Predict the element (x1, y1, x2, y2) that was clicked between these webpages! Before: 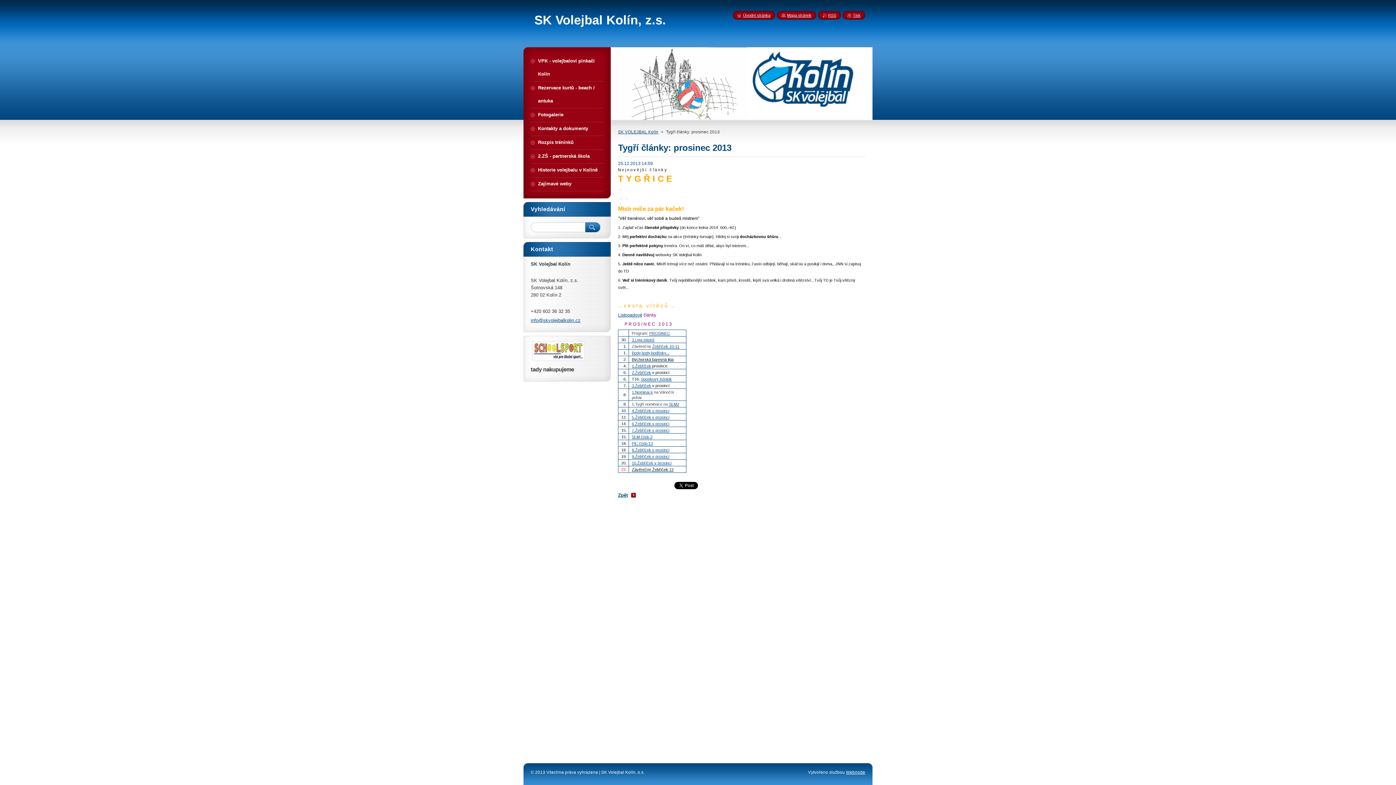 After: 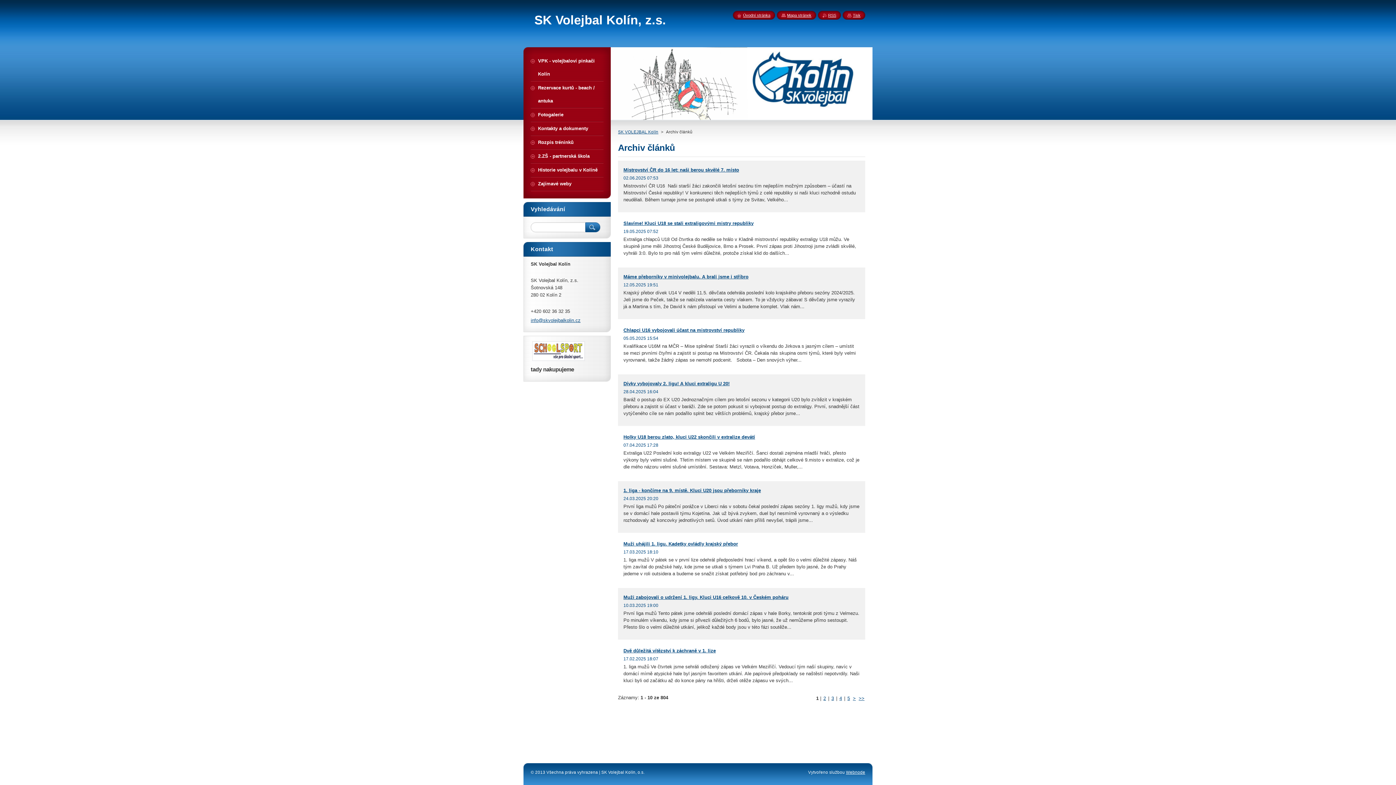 Action: bbox: (618, 492, 636, 498) label: Zpět